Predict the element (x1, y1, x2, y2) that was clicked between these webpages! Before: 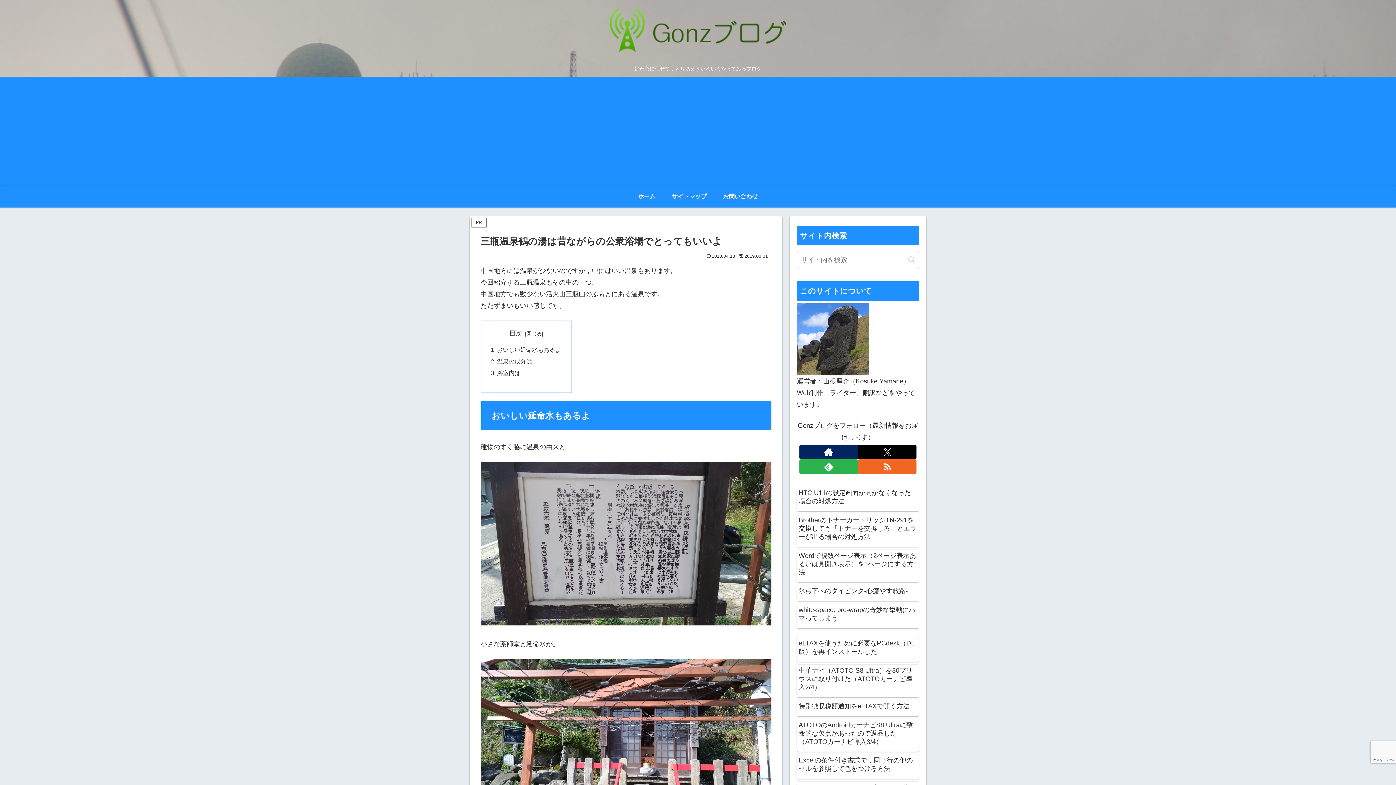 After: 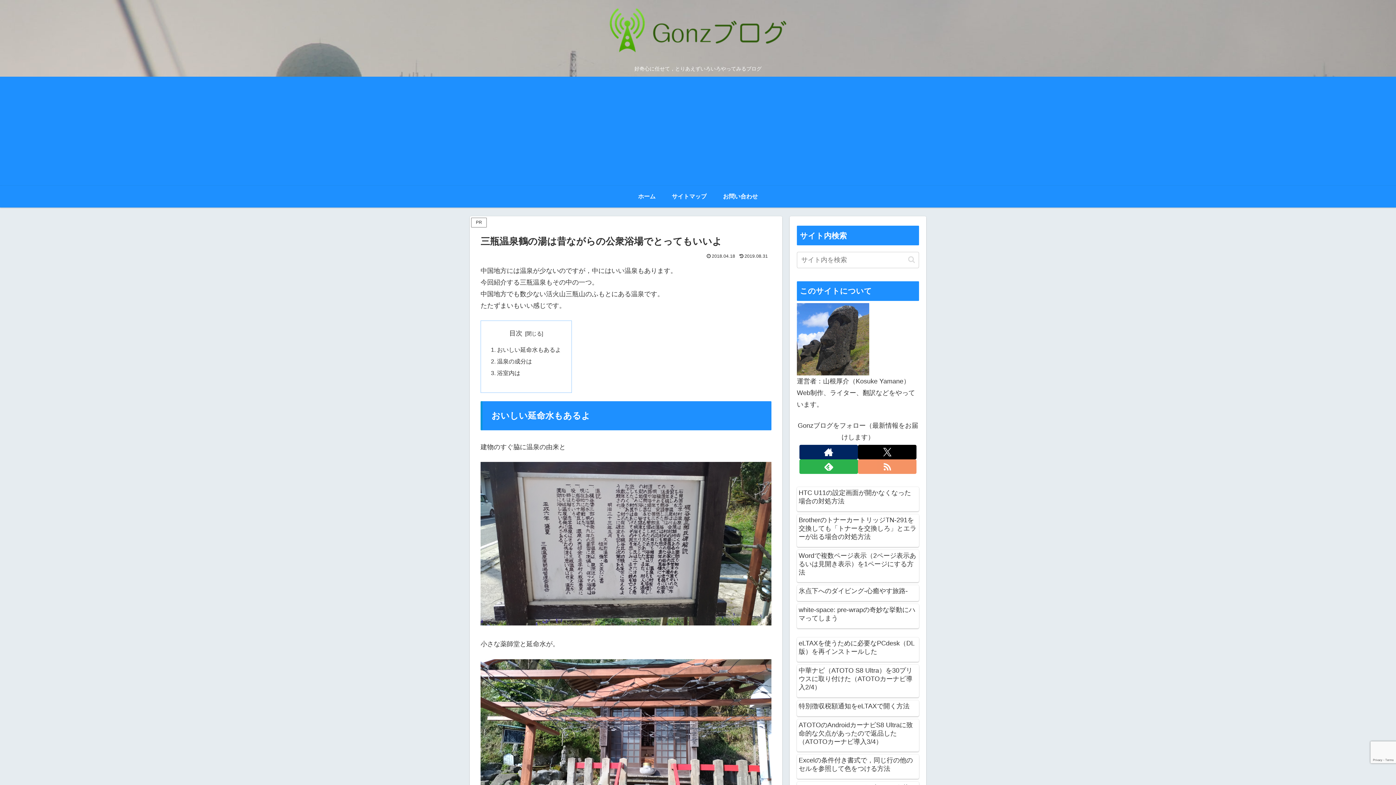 Action: bbox: (858, 459, 916, 474) label: RSSで更新情報を購読